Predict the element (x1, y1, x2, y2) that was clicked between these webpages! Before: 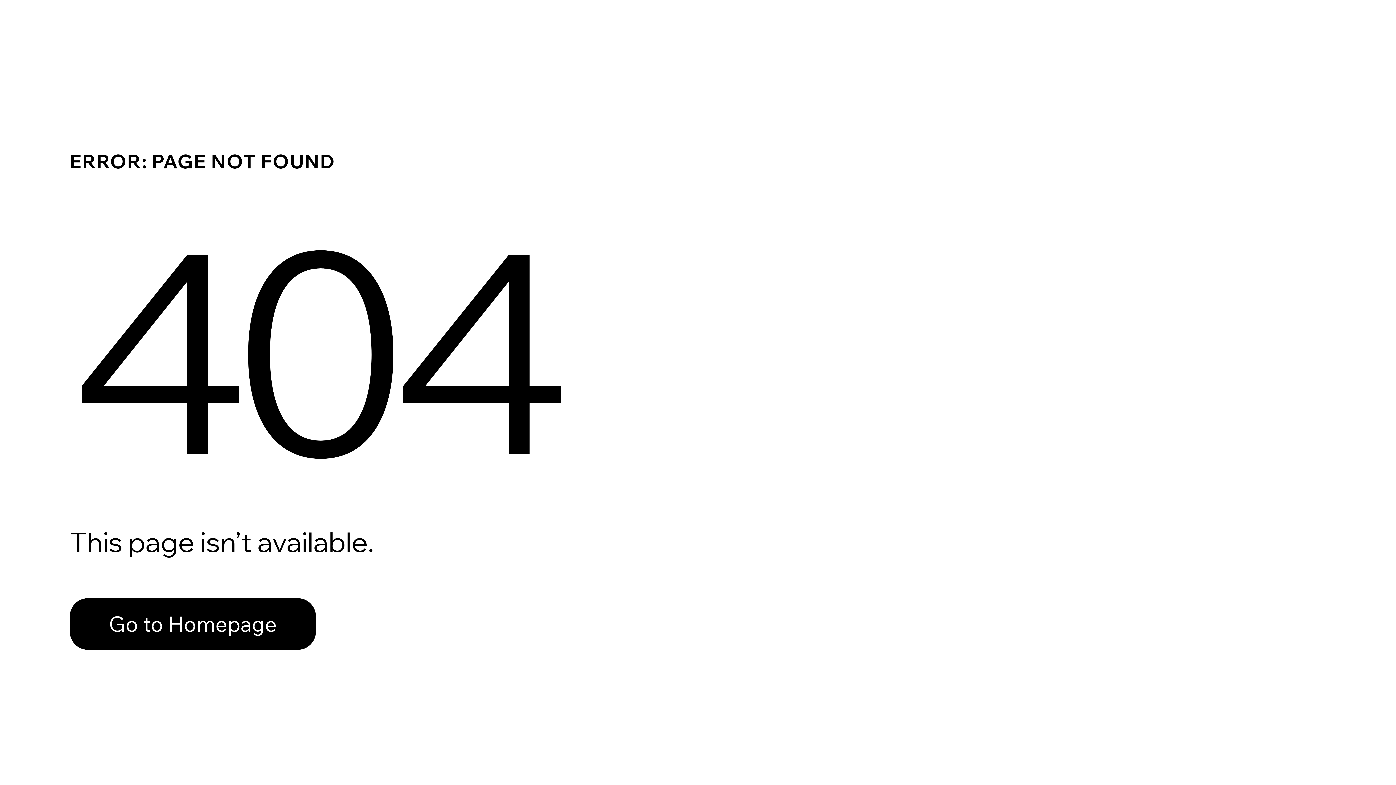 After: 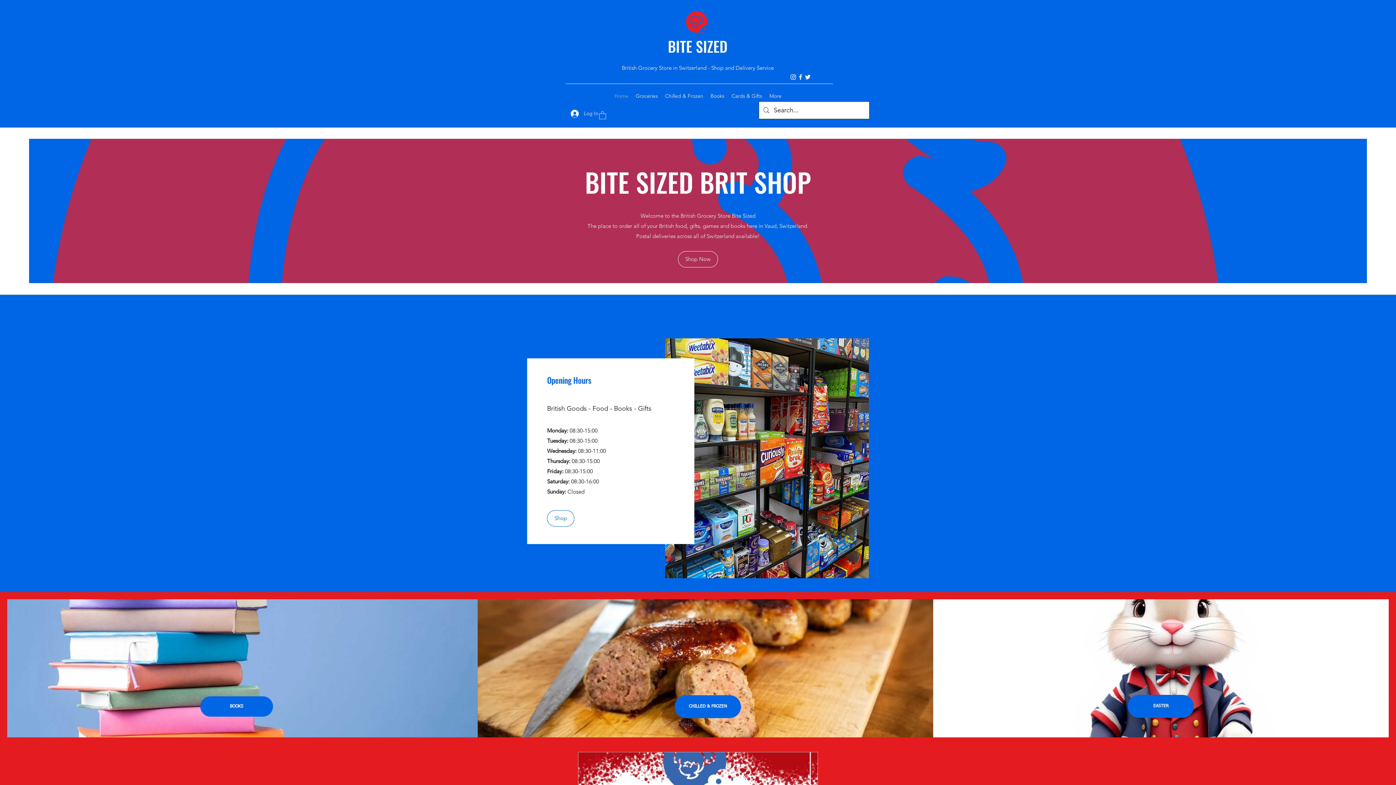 Action: bbox: (69, 598, 316, 650) label: Go to Homepage